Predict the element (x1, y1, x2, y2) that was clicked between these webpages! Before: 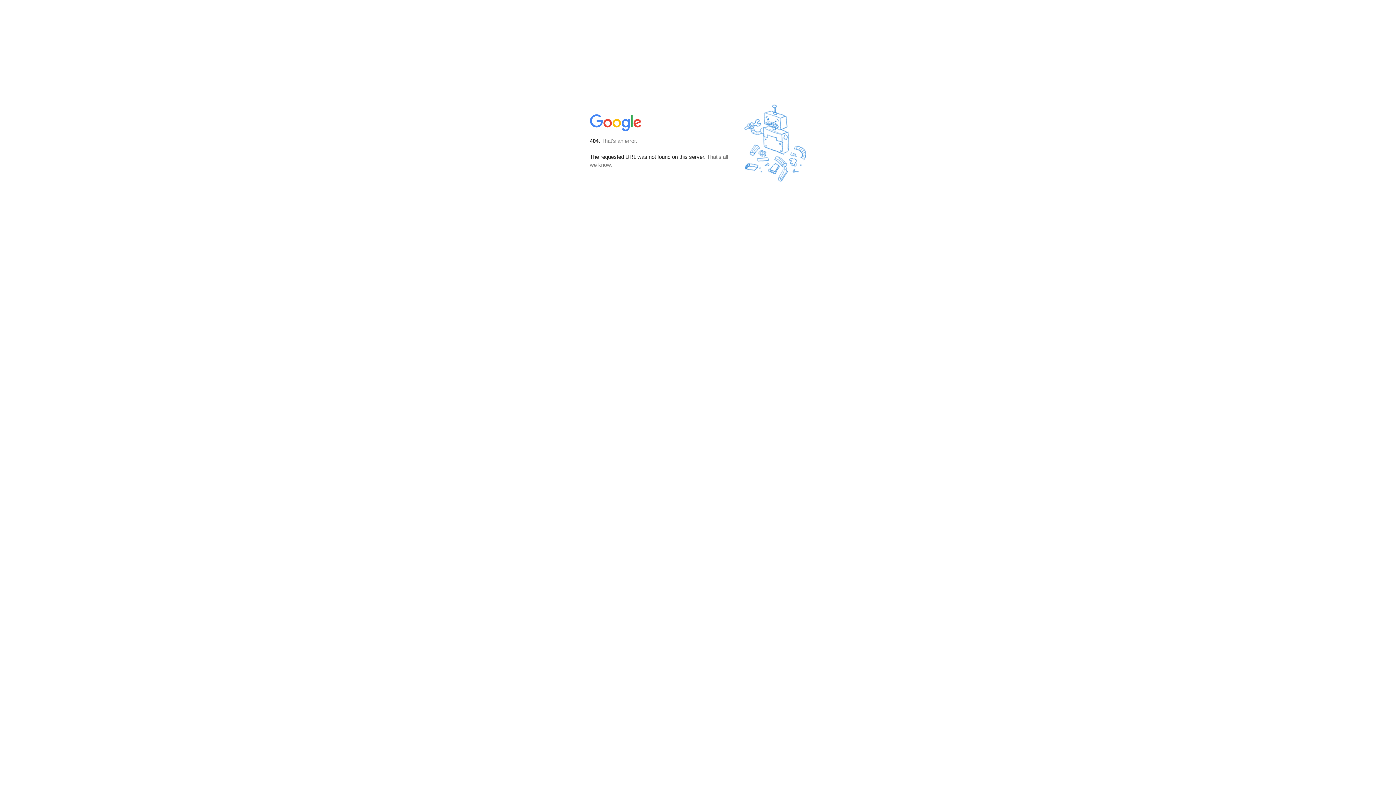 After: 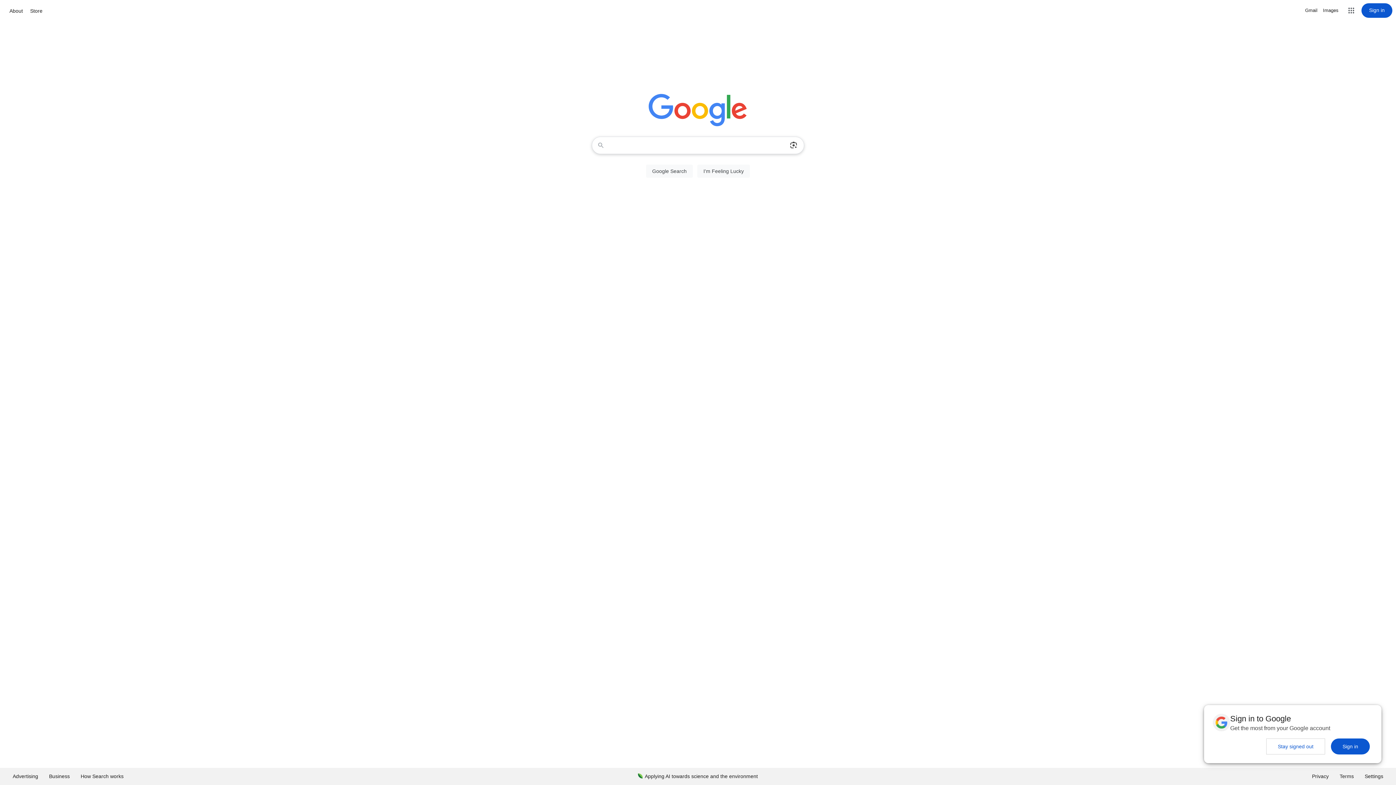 Action: bbox: (590, 127, 642, 134)